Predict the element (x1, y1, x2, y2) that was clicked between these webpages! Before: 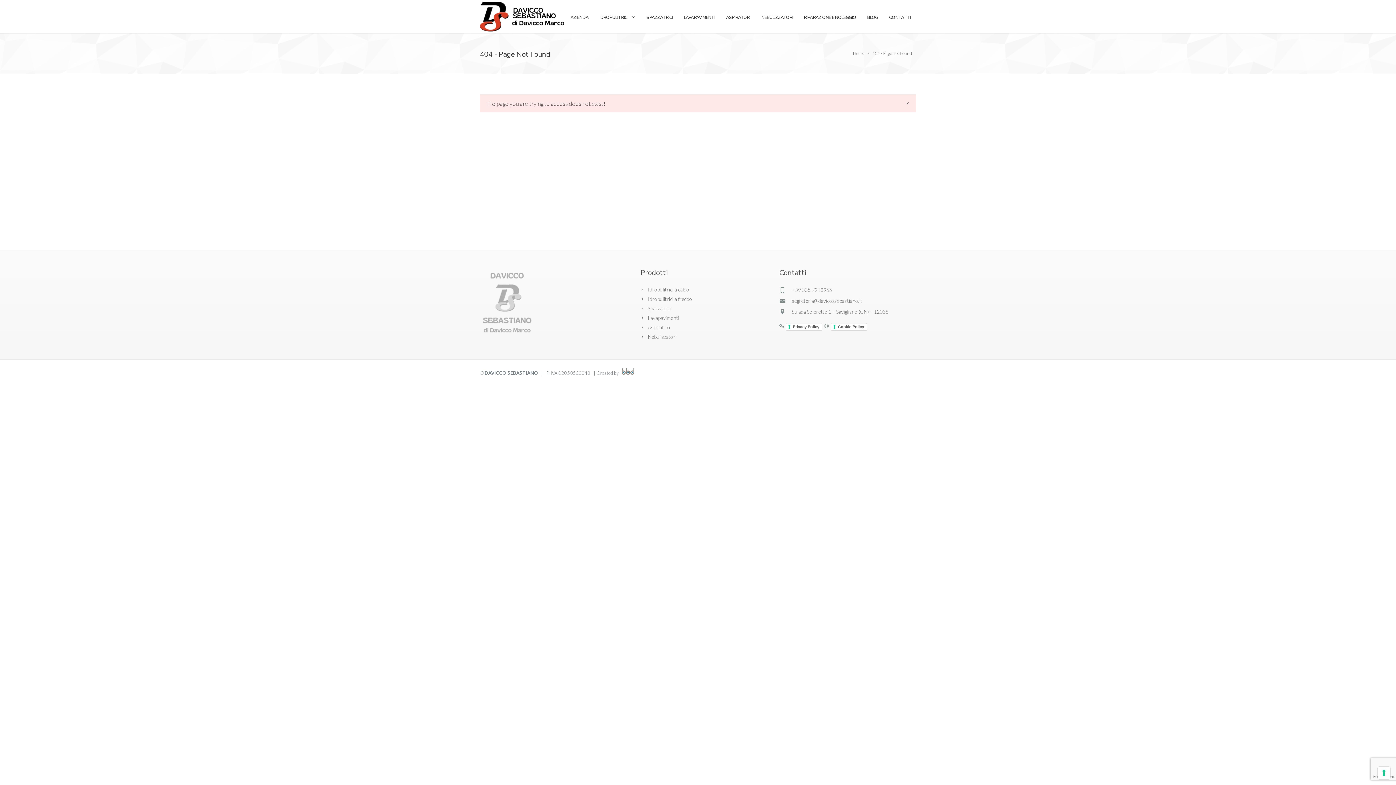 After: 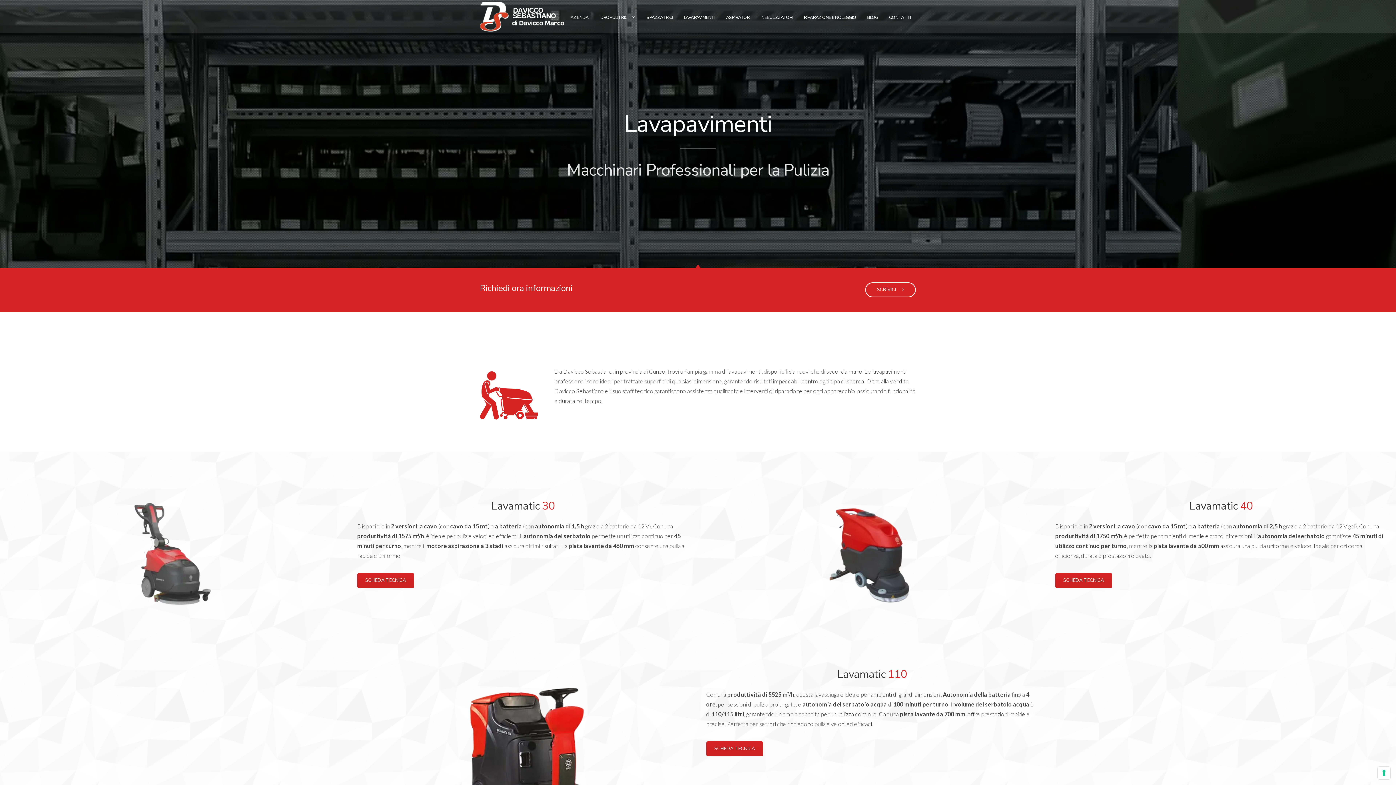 Action: bbox: (640, 314, 679, 321) label: Lavapavimenti